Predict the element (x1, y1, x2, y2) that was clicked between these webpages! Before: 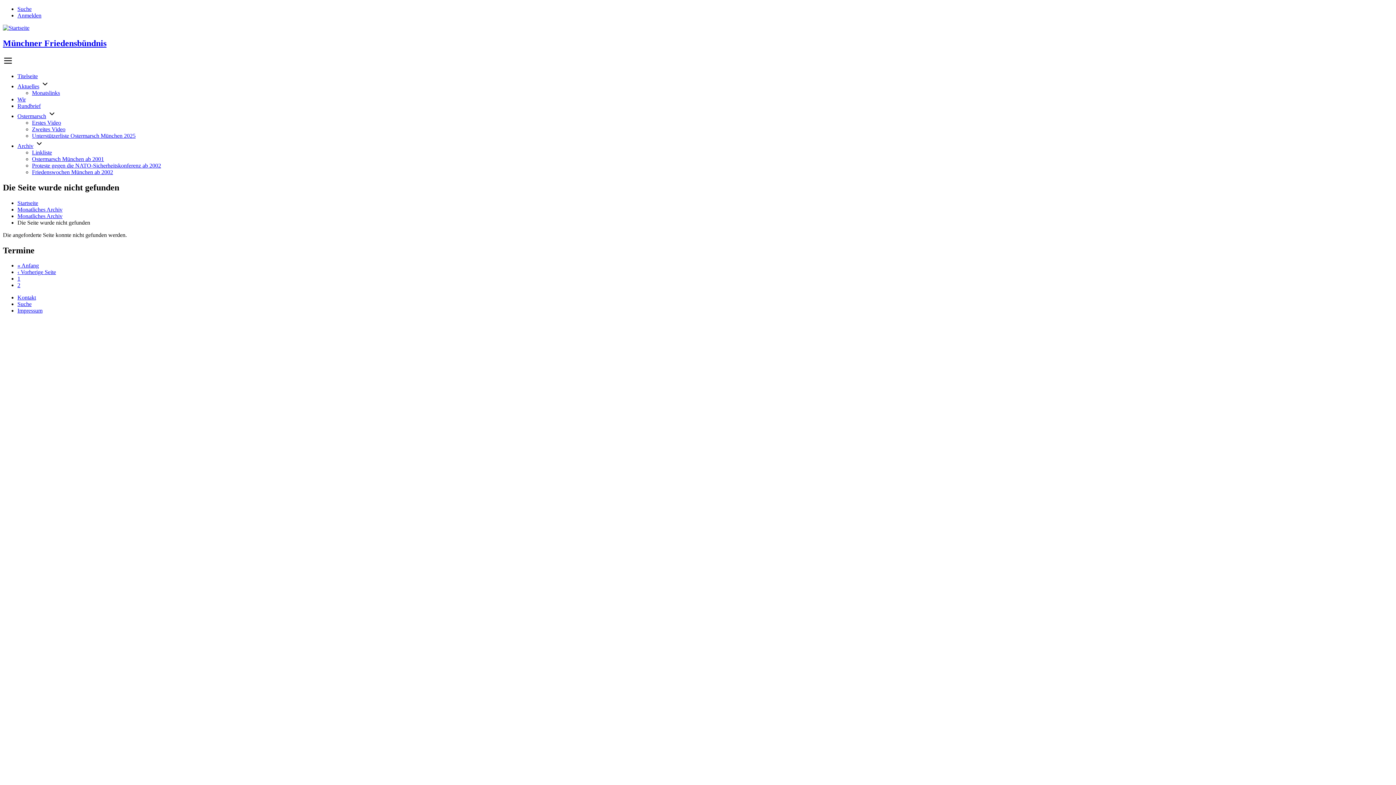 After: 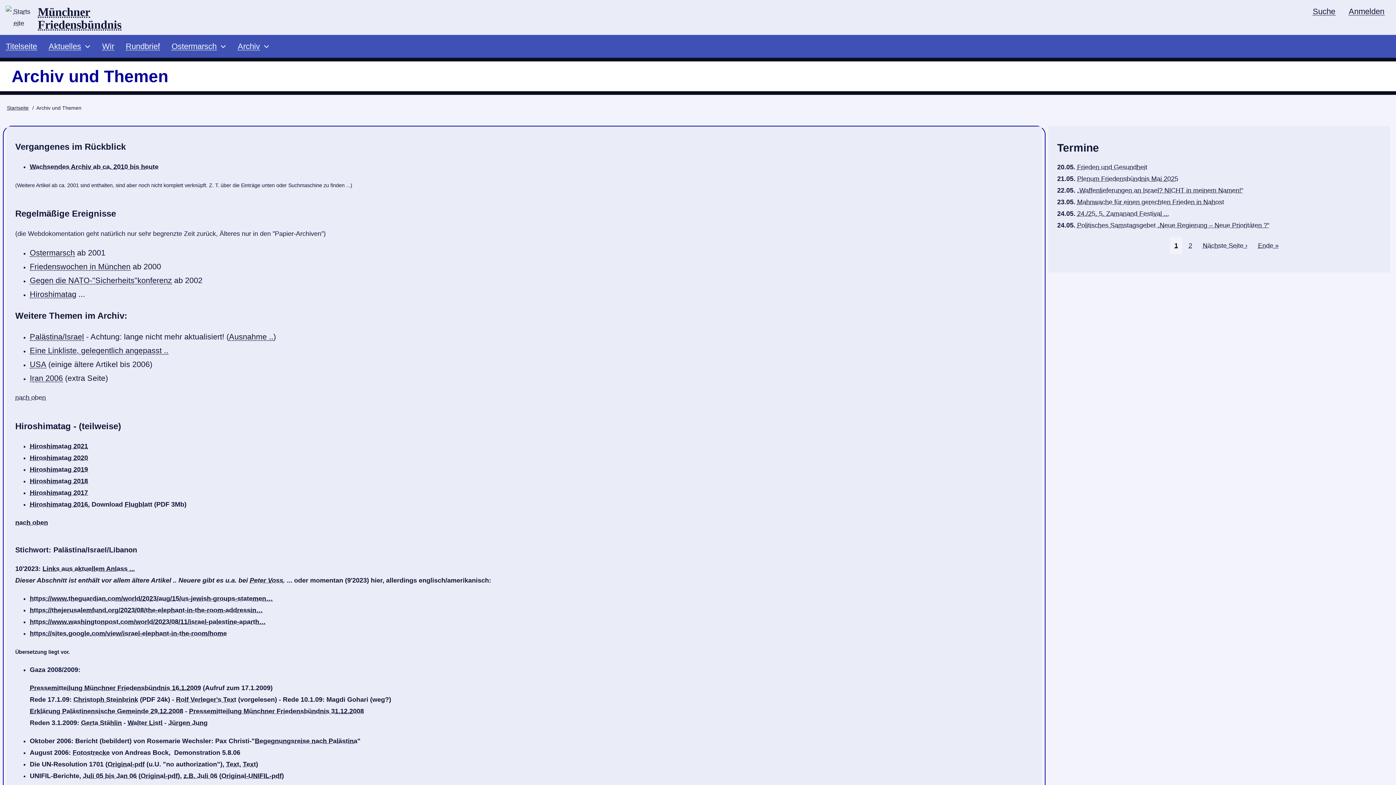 Action: label: Archiv bbox: (17, 142, 33, 149)